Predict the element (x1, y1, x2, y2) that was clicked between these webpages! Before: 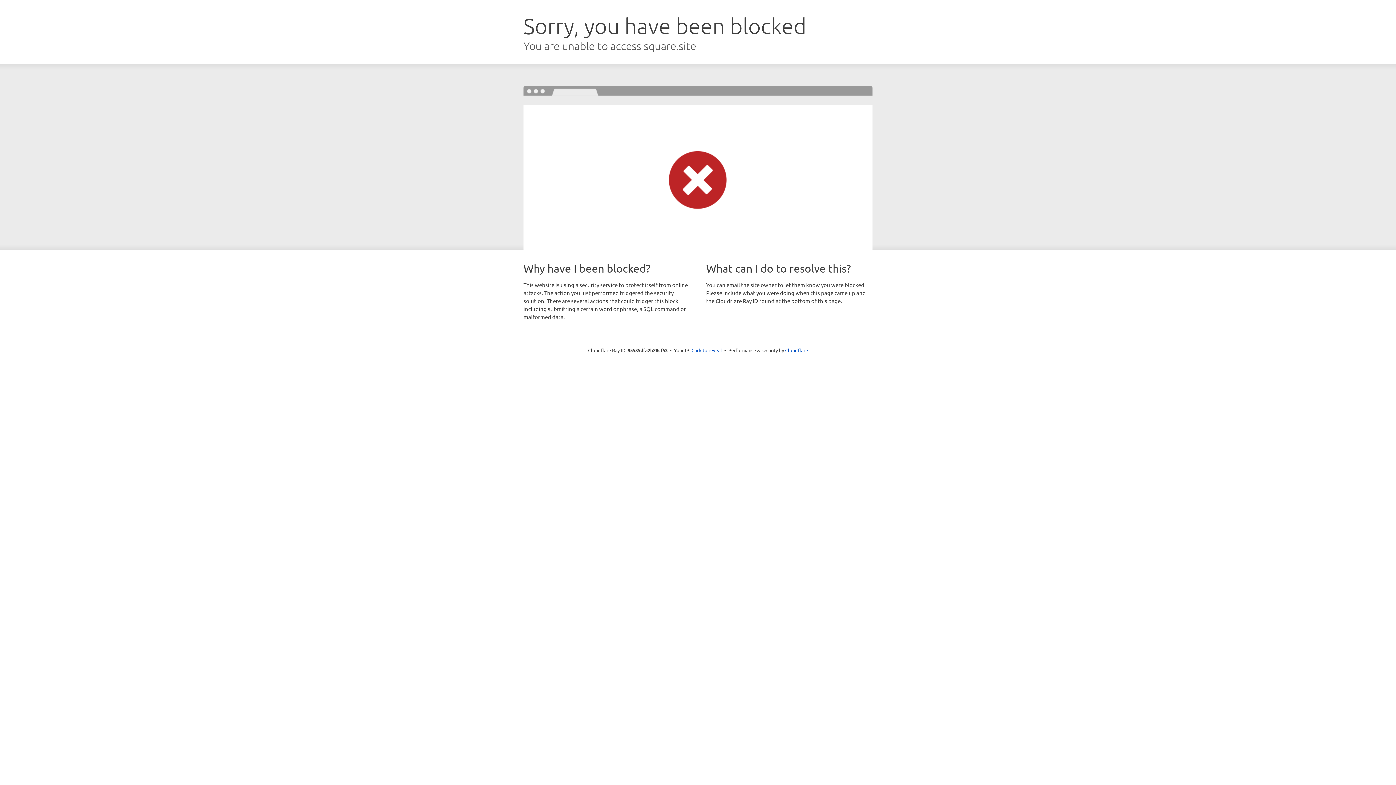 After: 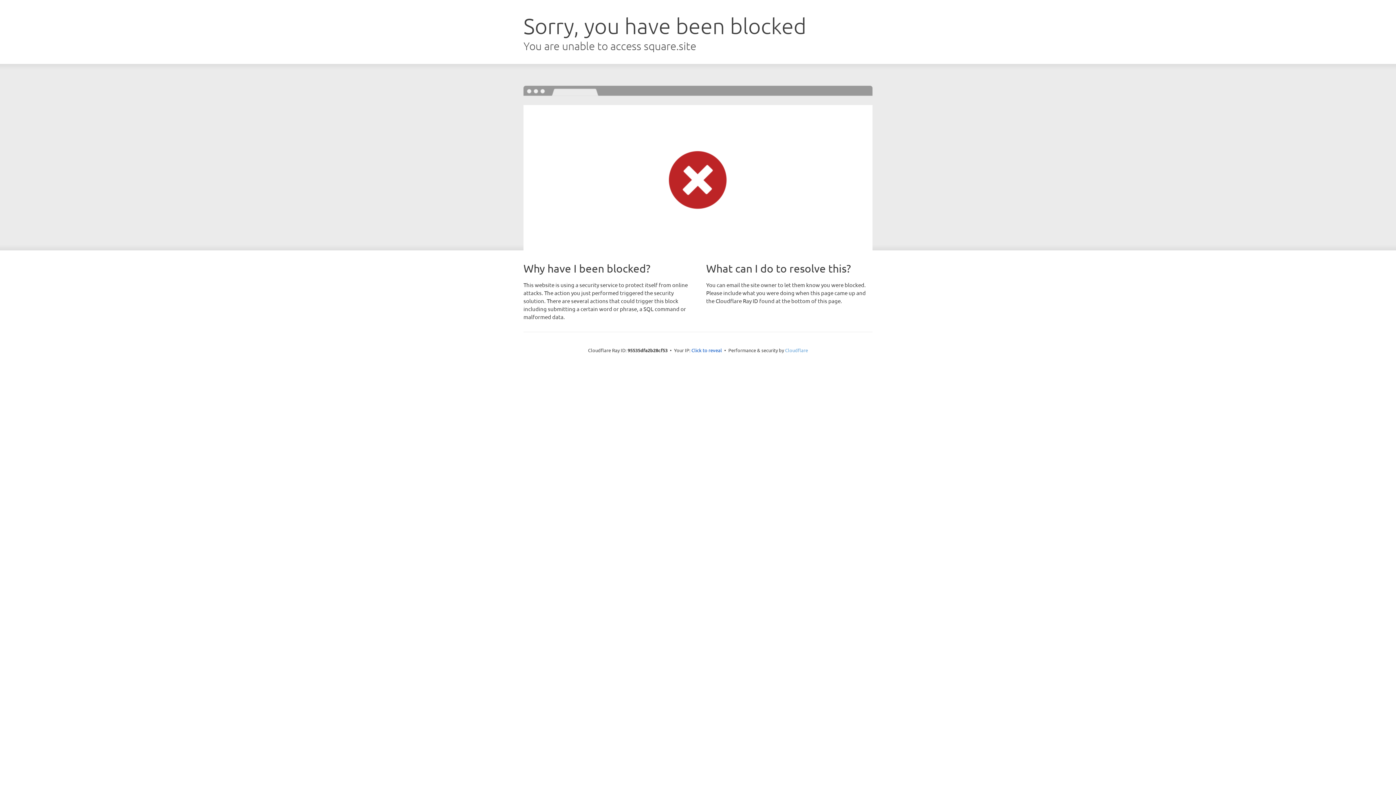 Action: label: Cloudflare bbox: (785, 347, 808, 353)